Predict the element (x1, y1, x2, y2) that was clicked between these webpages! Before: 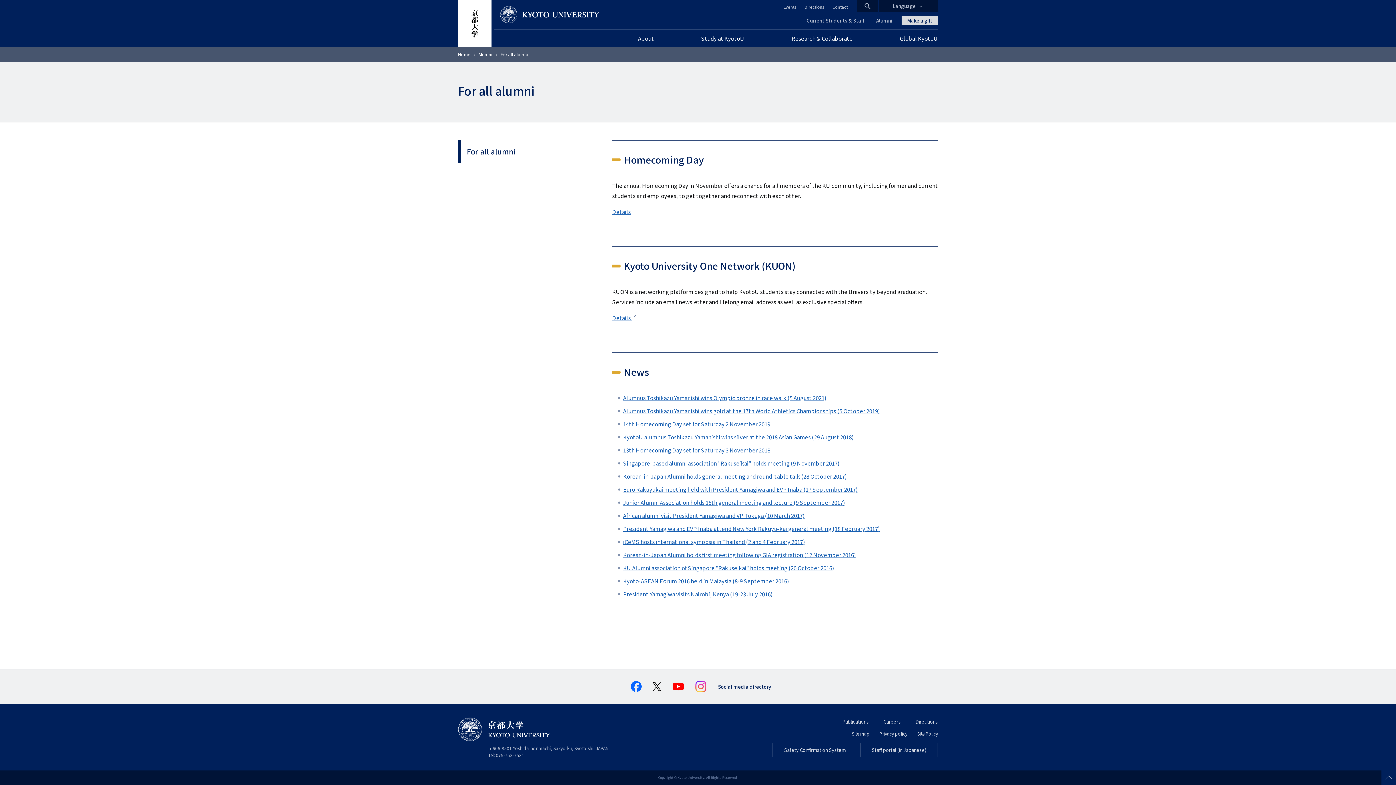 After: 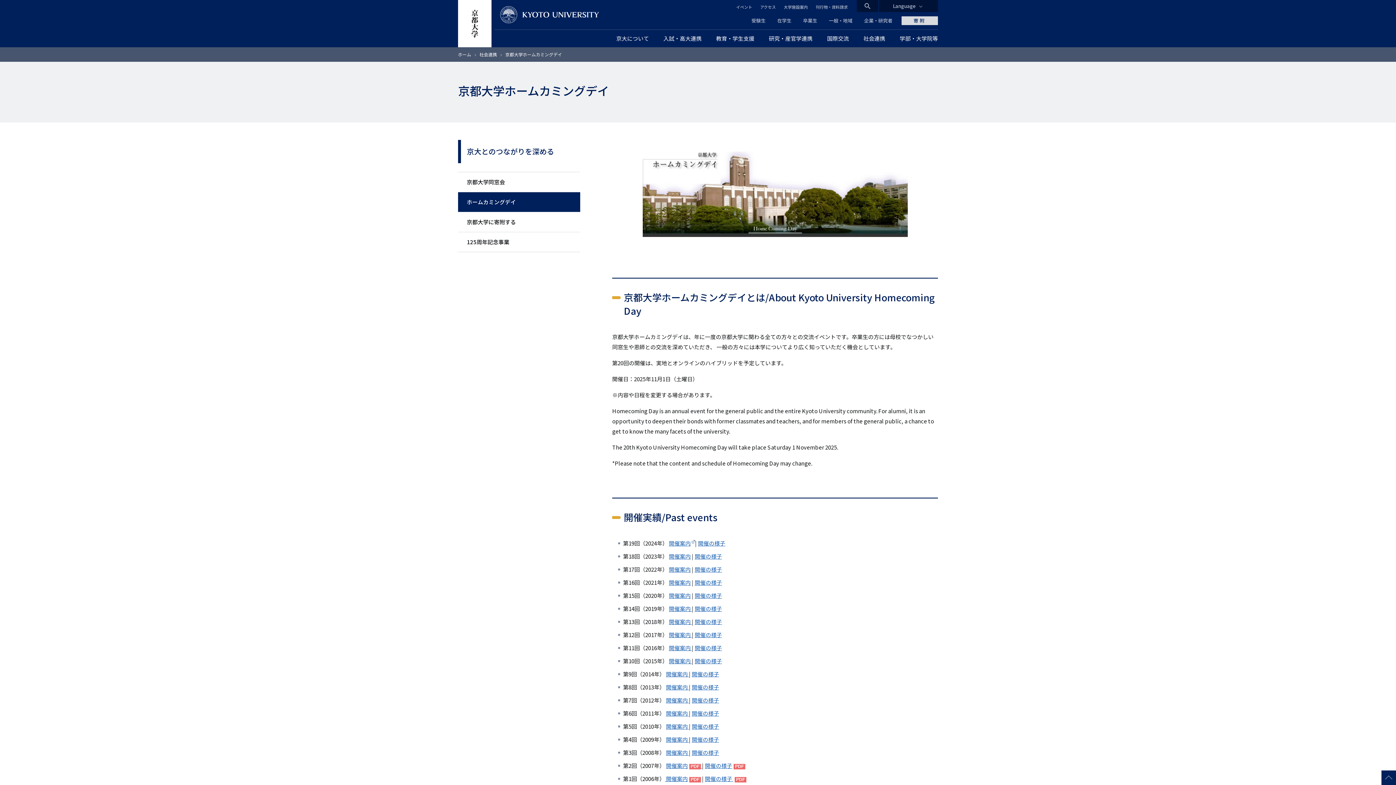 Action: bbox: (612, 208, 630, 215) label: Details